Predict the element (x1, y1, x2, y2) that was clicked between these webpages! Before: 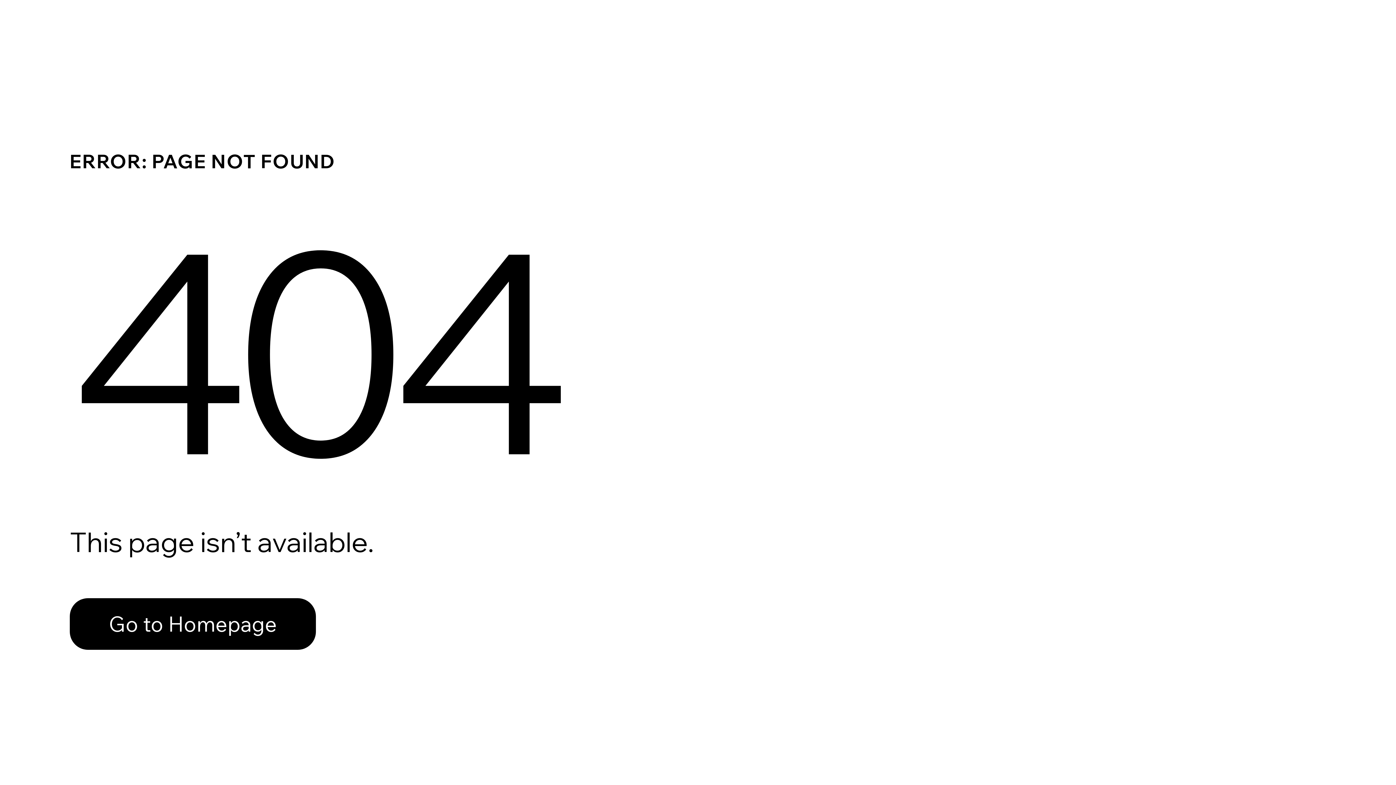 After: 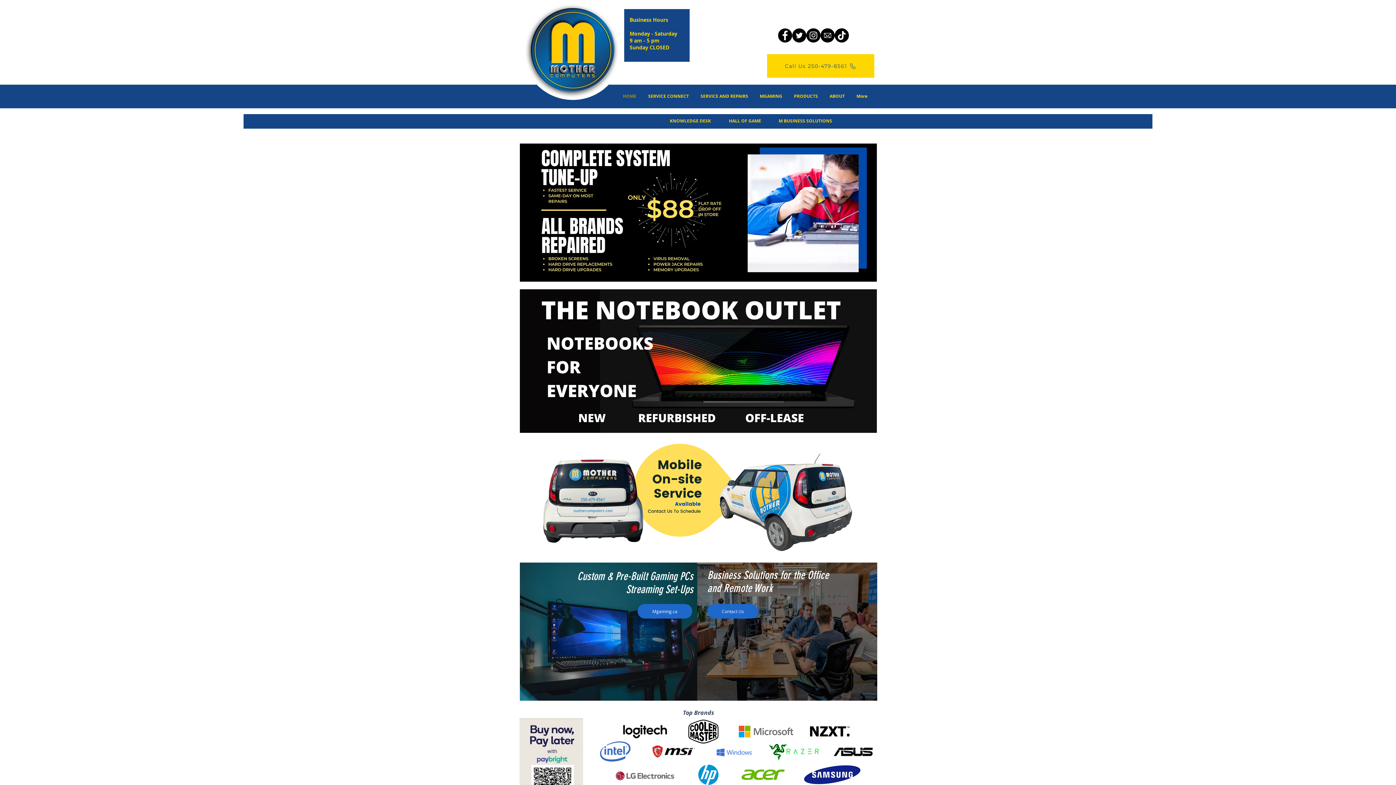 Action: bbox: (69, 598, 316, 650) label: Go to Homepage